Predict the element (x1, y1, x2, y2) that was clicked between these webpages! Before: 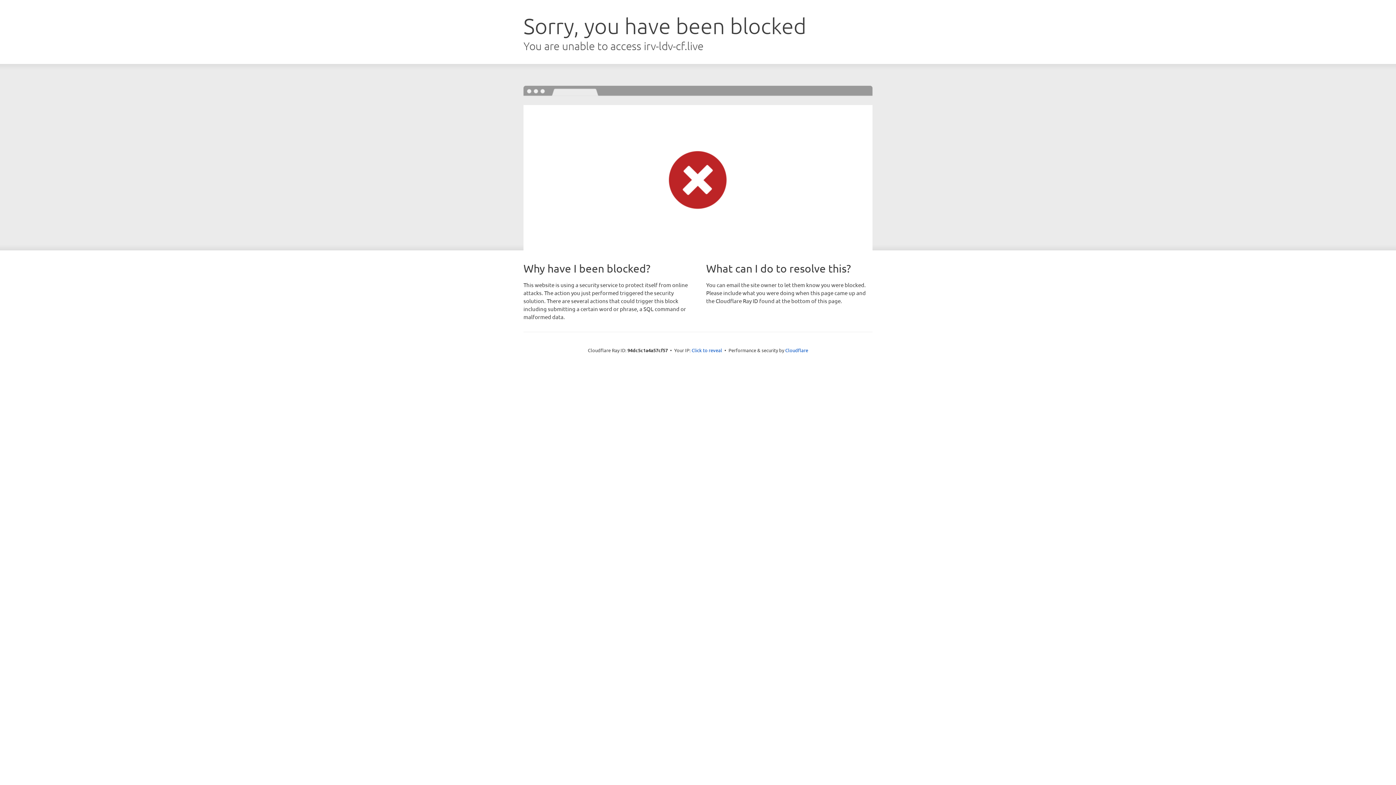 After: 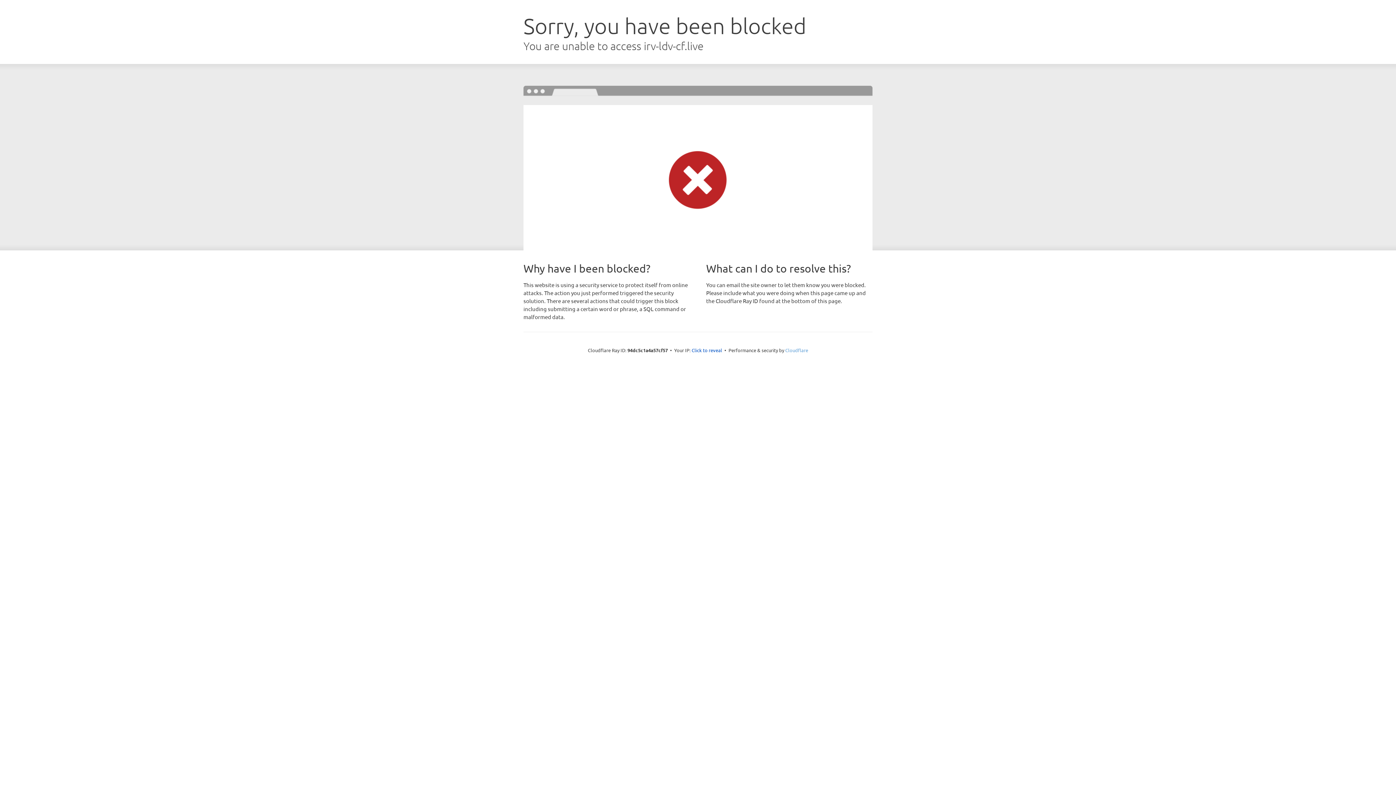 Action: bbox: (785, 347, 808, 353) label: Cloudflare